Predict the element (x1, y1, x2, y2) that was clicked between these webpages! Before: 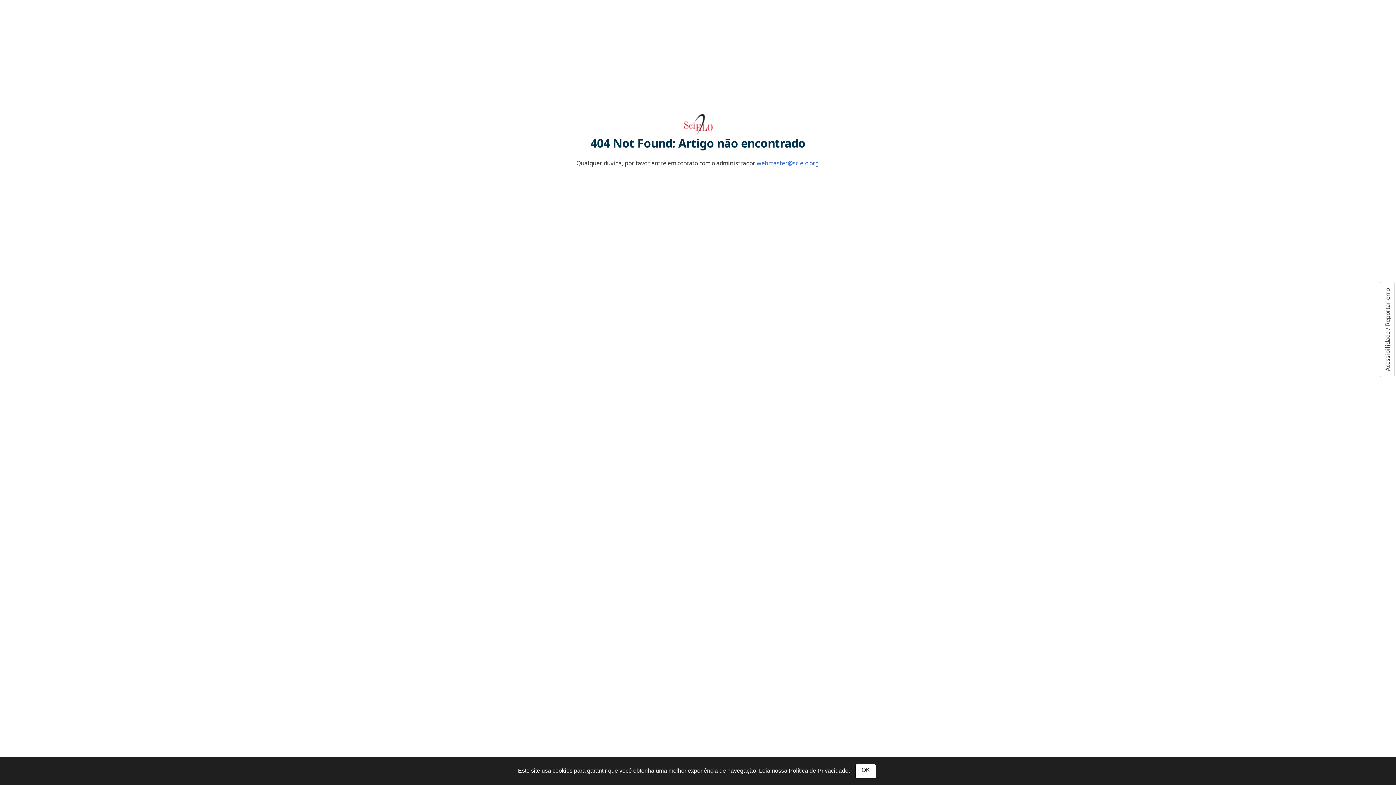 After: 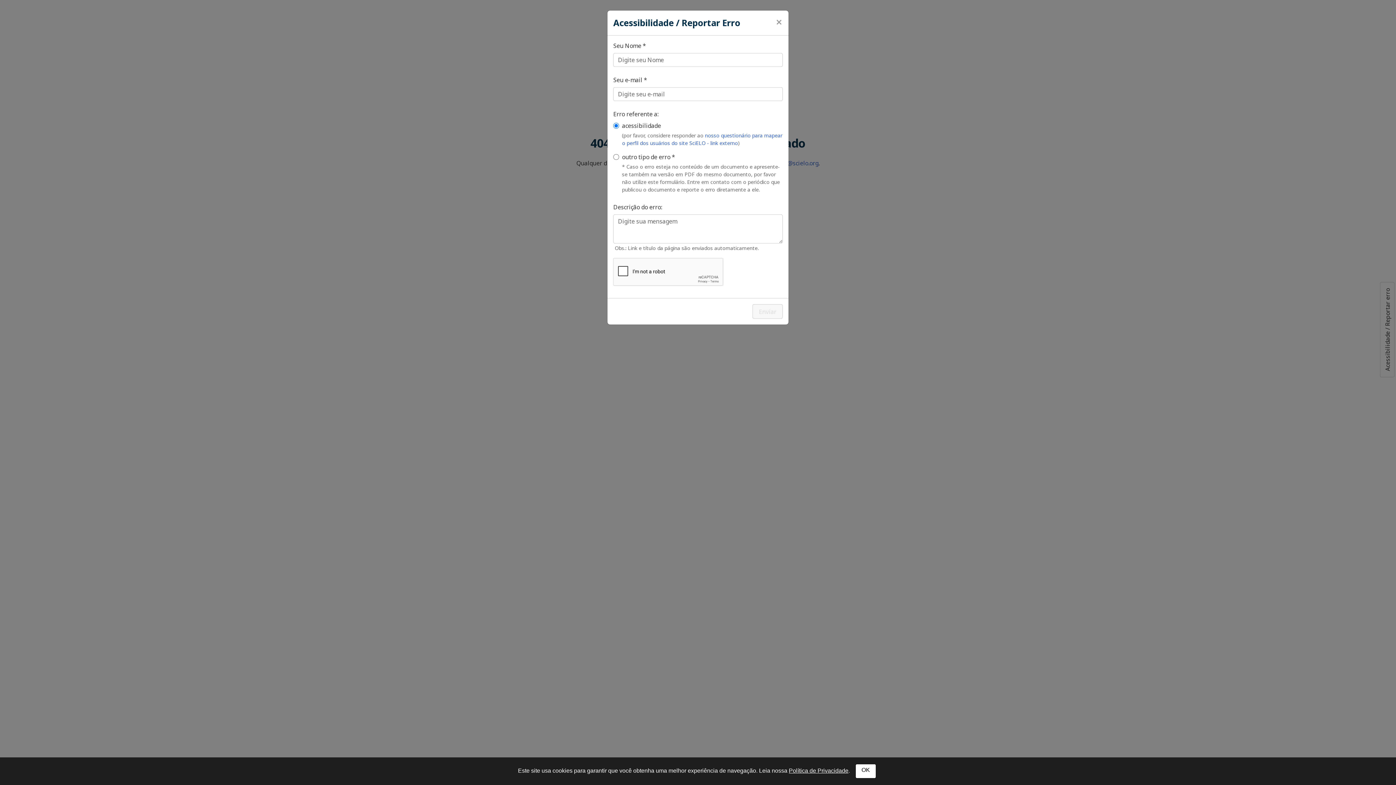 Action: label: Acessibilidade / Reportar erro bbox: (1380, 282, 1394, 377)